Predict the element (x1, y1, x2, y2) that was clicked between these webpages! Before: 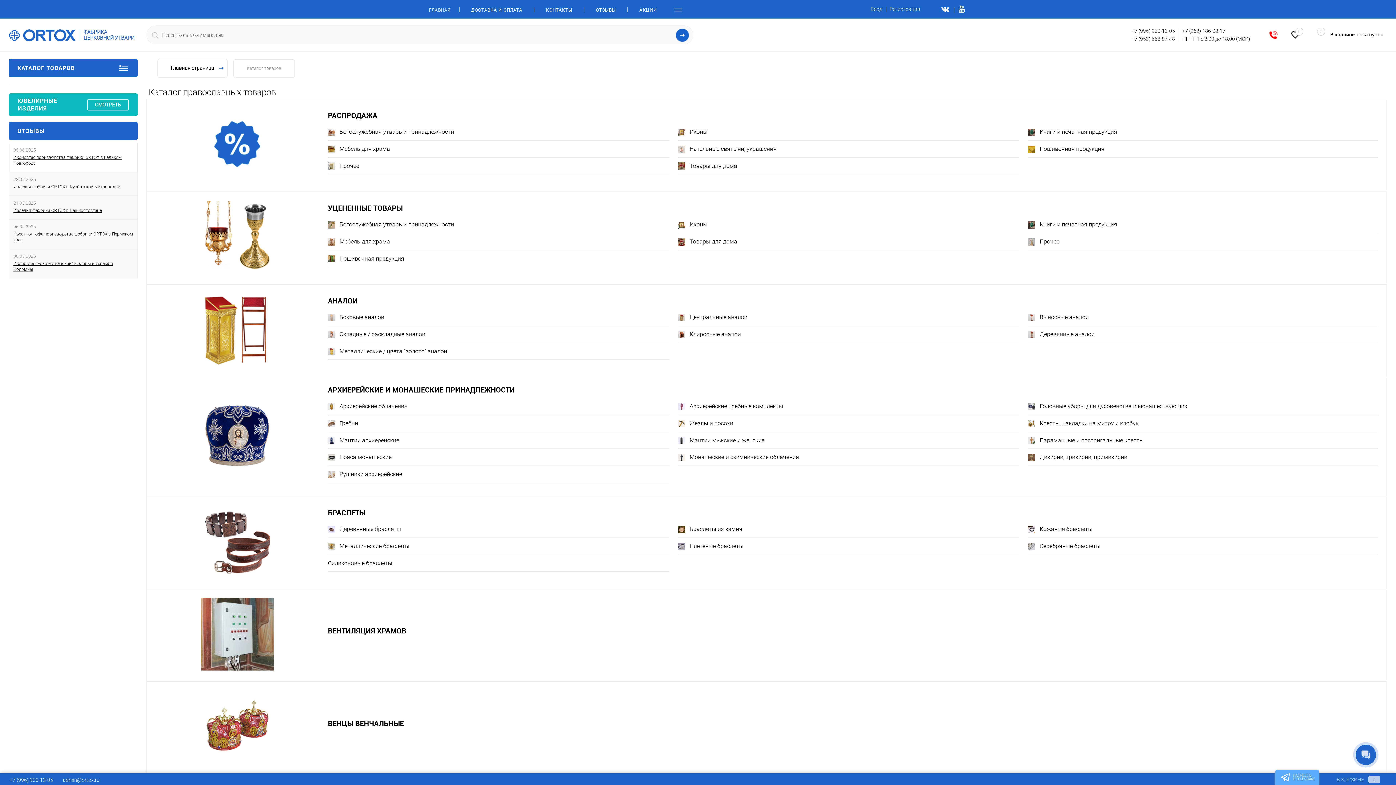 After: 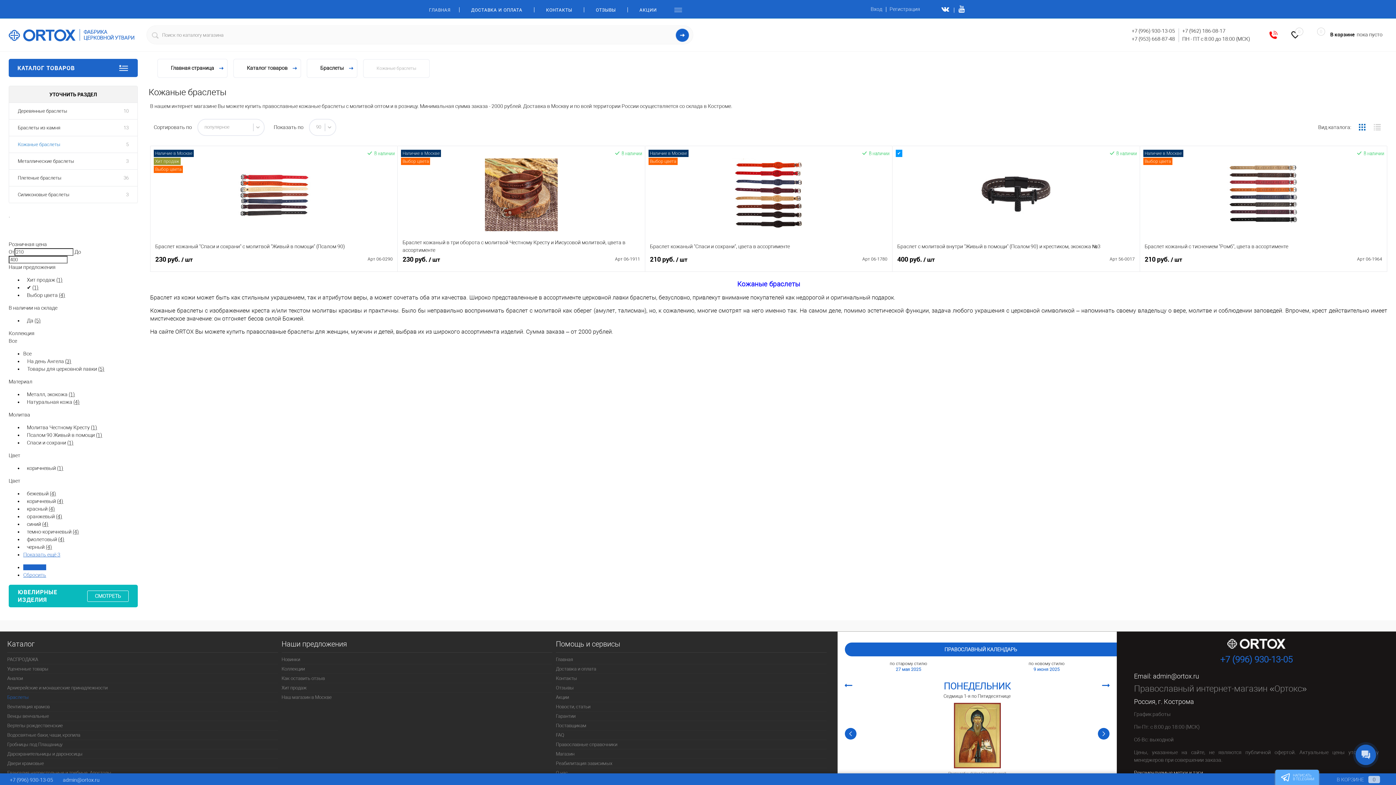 Action: bbox: (1028, 525, 1378, 538) label: Кожаные браслеты